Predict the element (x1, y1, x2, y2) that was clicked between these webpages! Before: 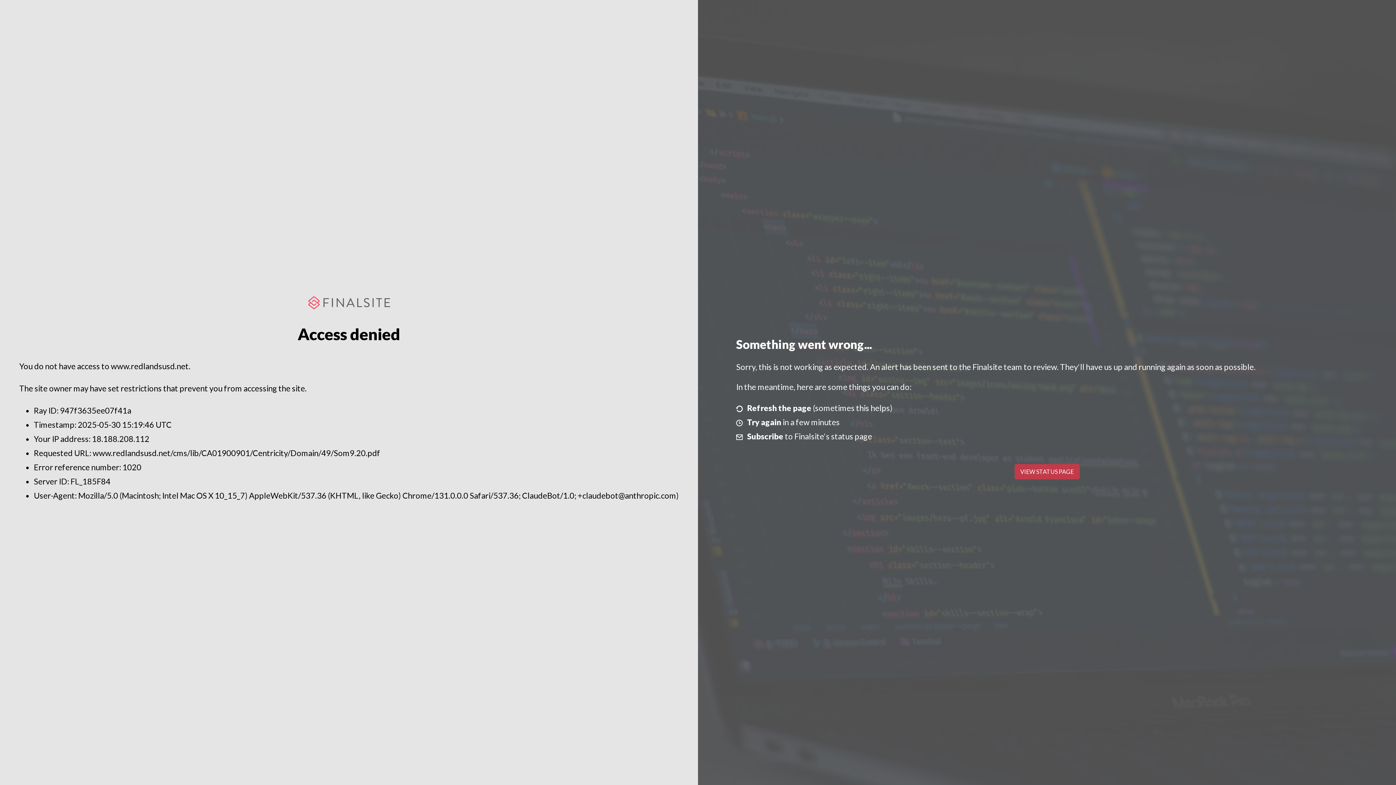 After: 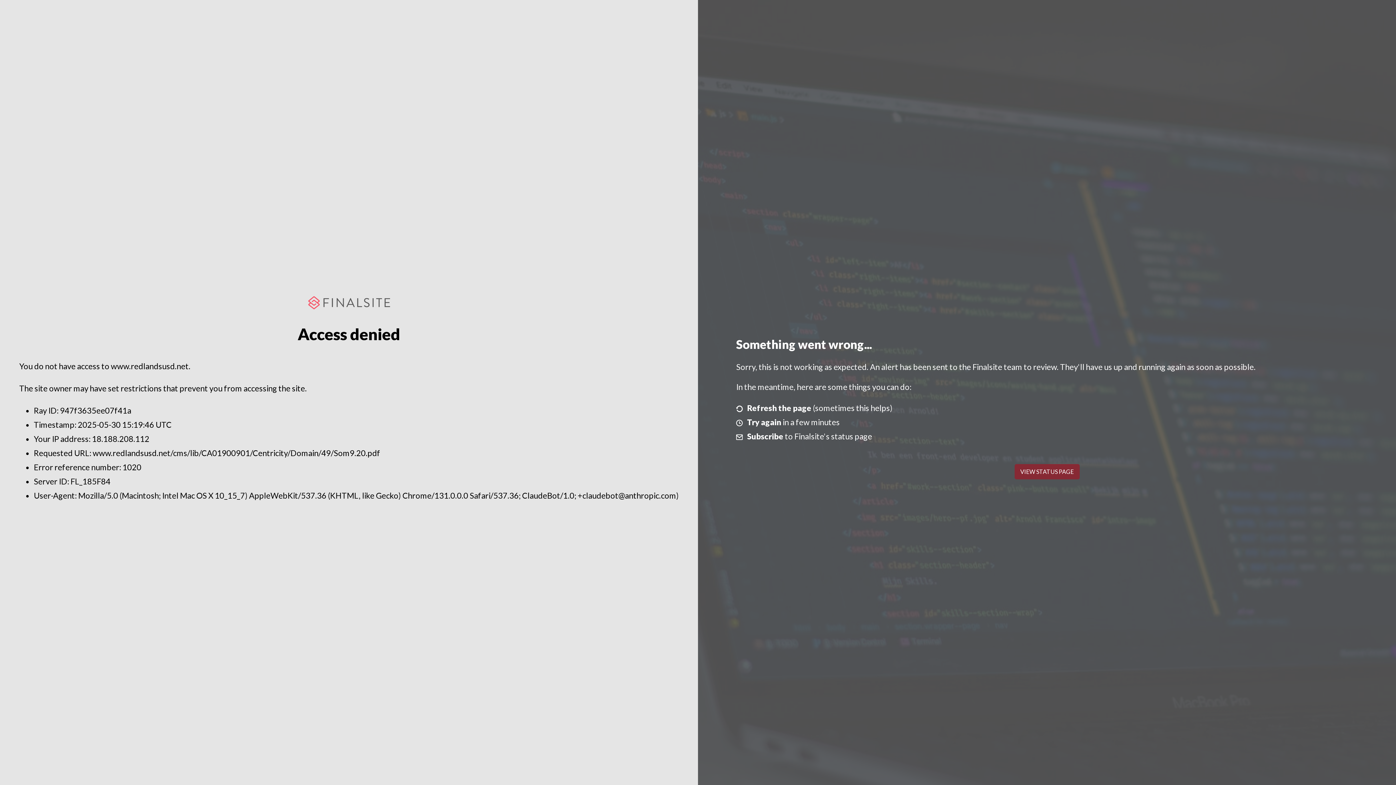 Action: label: VIEW STATUS PAGE bbox: (1014, 464, 1079, 479)